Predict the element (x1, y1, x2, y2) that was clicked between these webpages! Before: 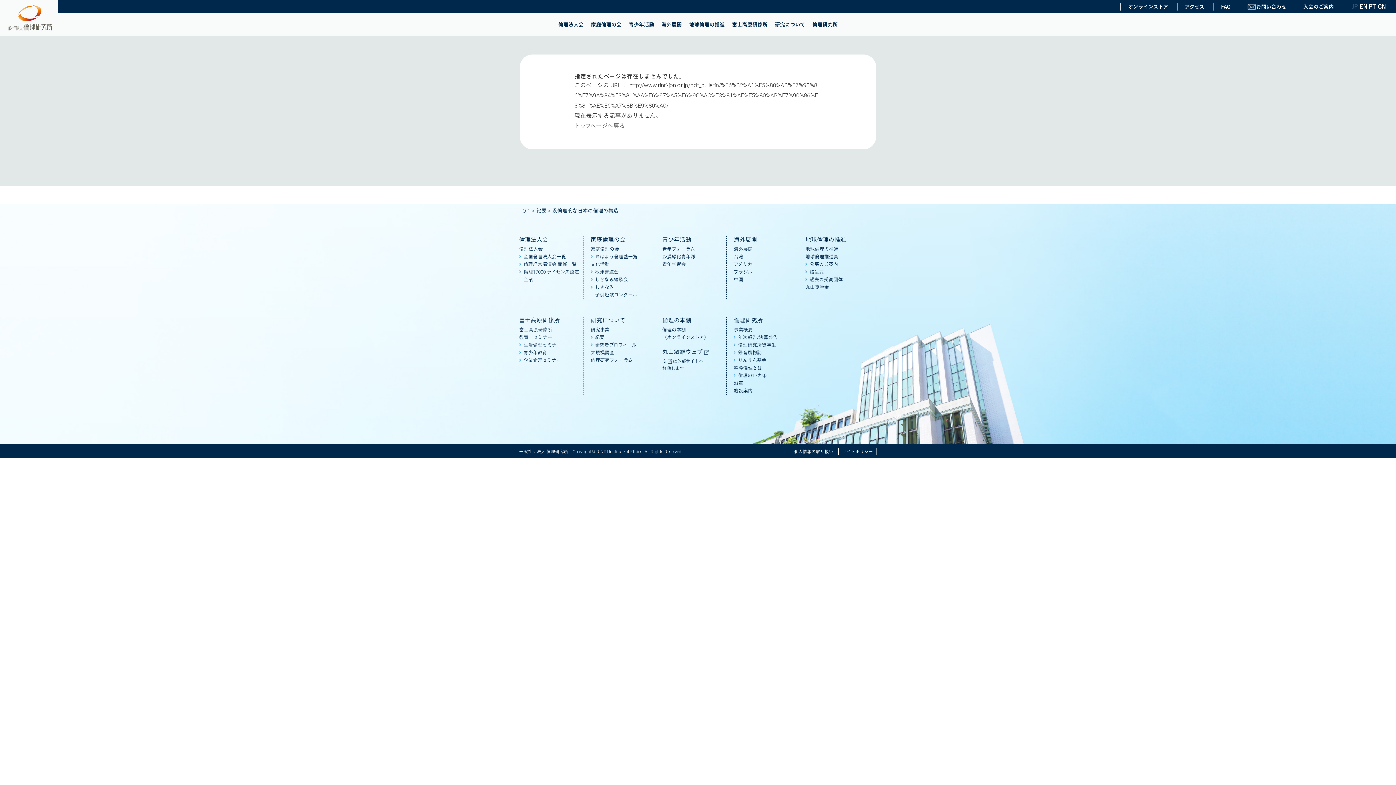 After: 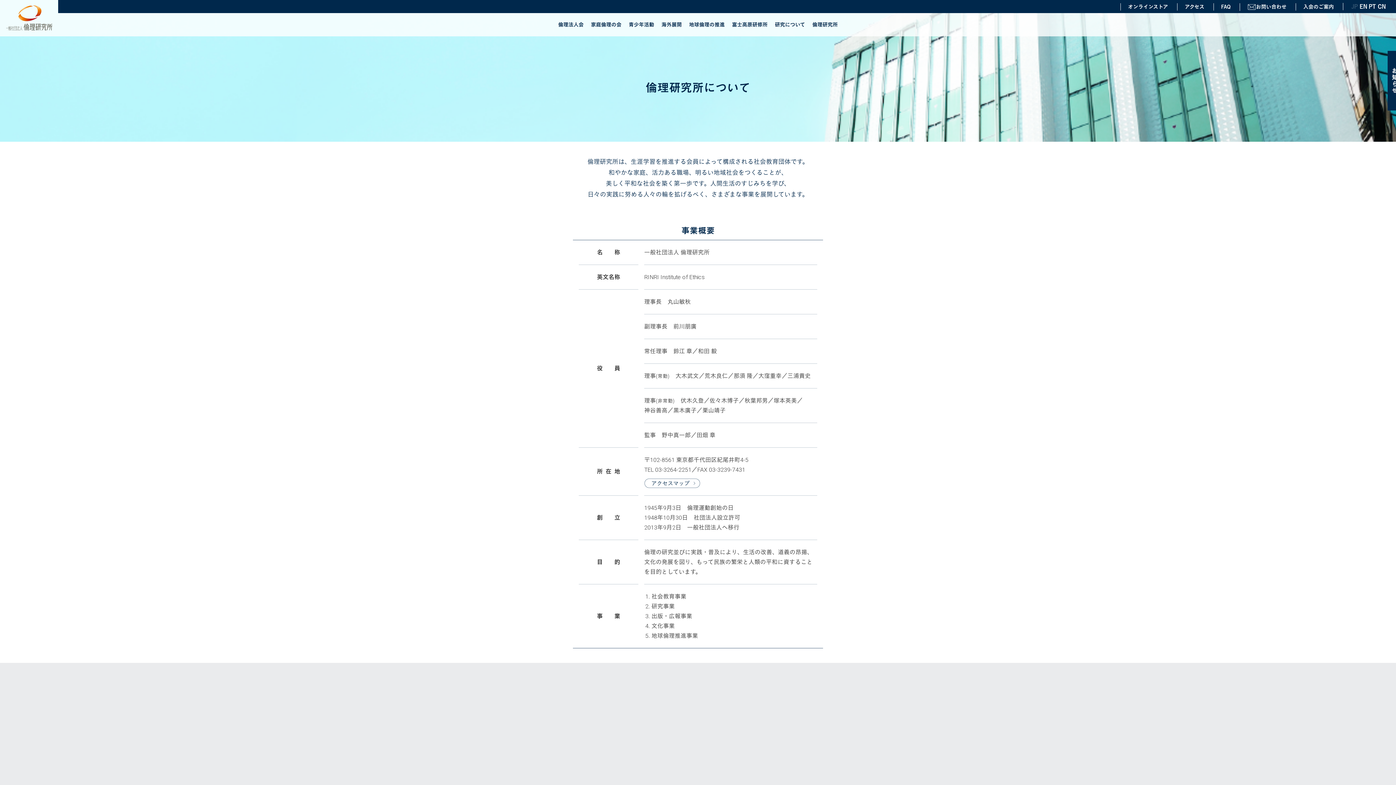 Action: bbox: (812, 18, 838, 29) label: 倫理研究所